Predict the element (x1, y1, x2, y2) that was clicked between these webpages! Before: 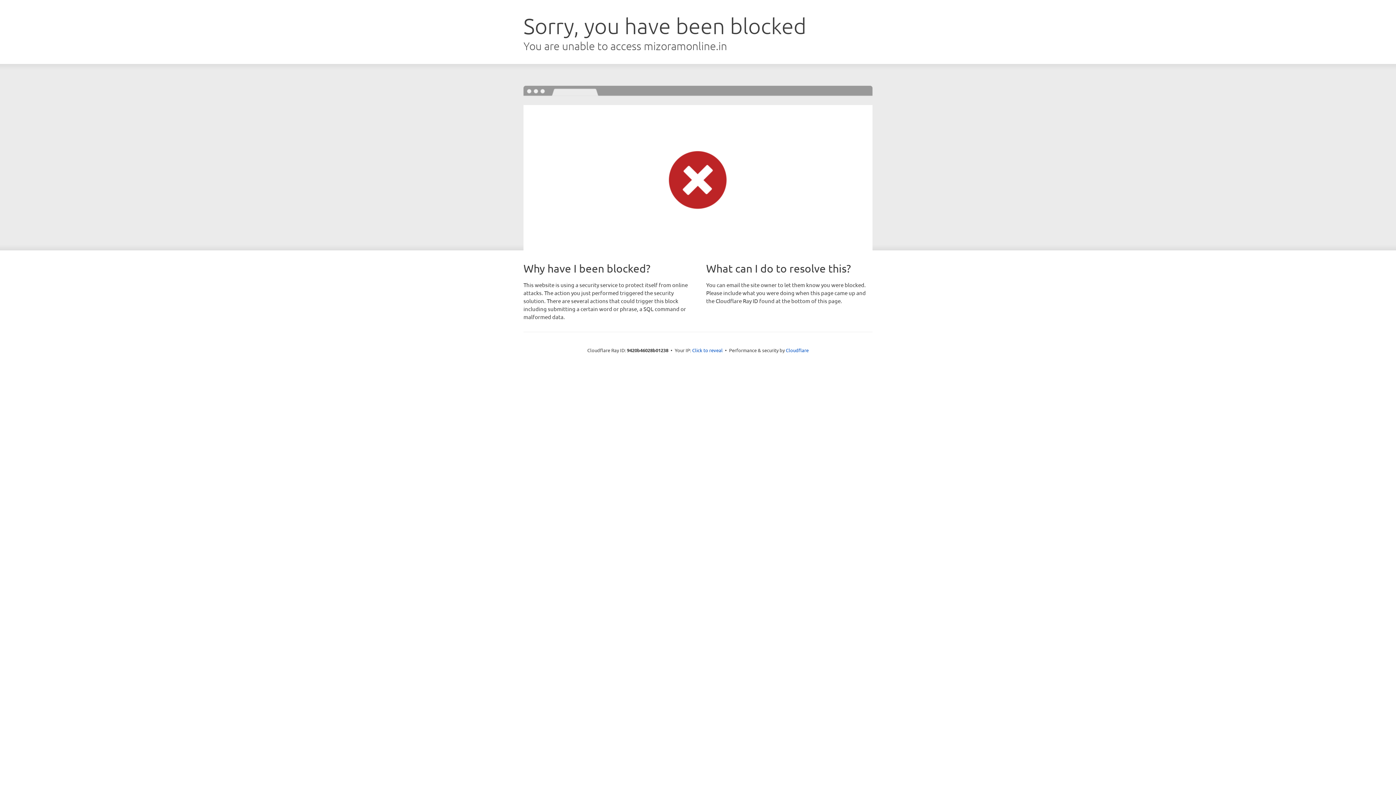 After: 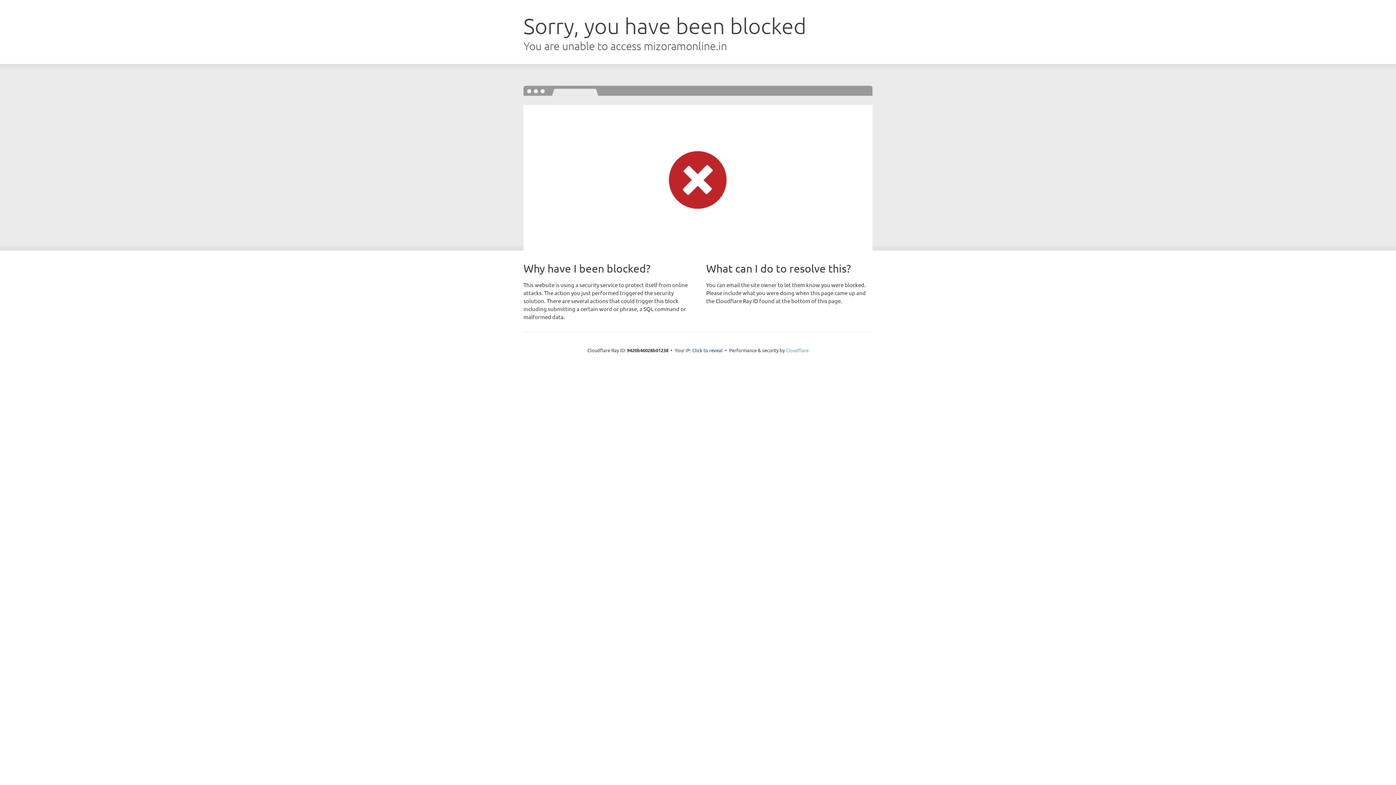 Action: label: Cloudflare bbox: (786, 347, 808, 353)